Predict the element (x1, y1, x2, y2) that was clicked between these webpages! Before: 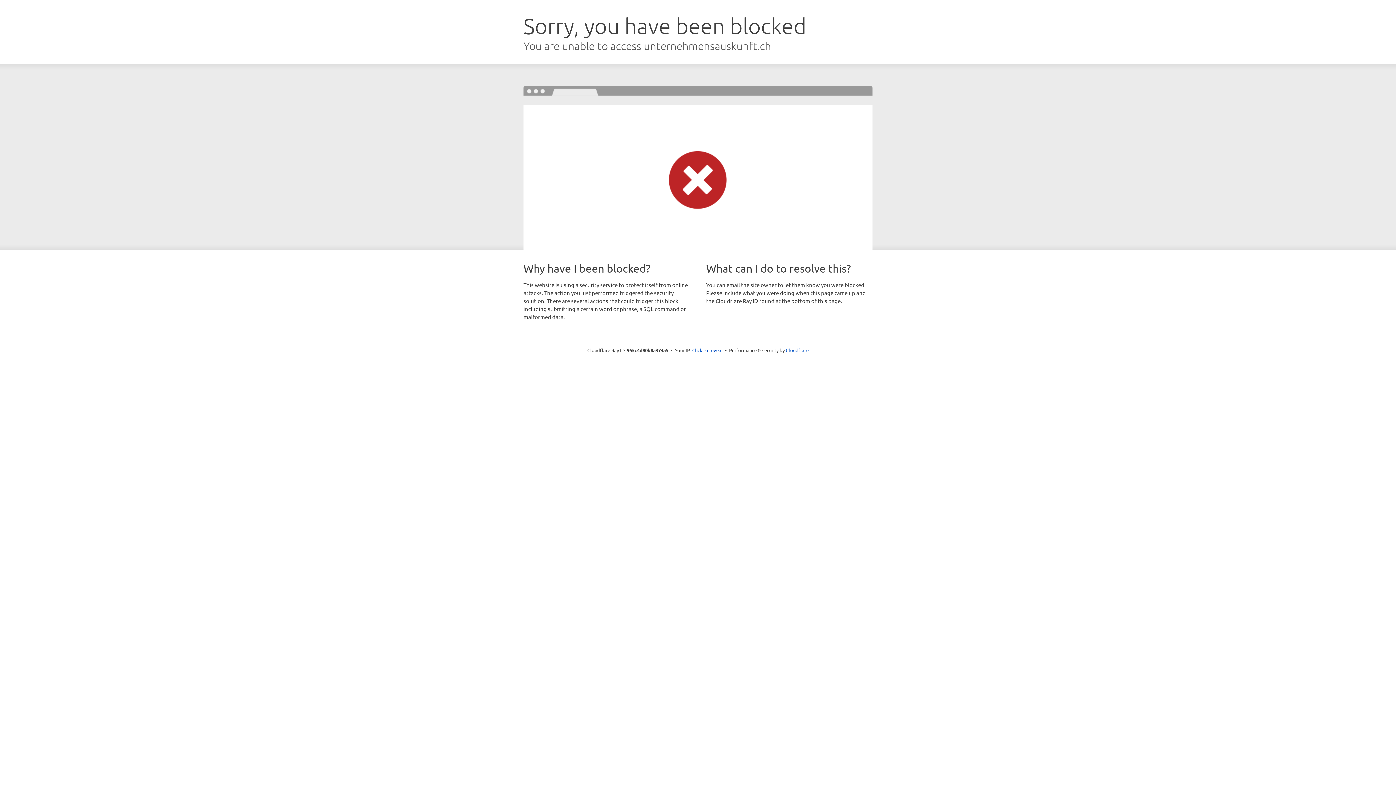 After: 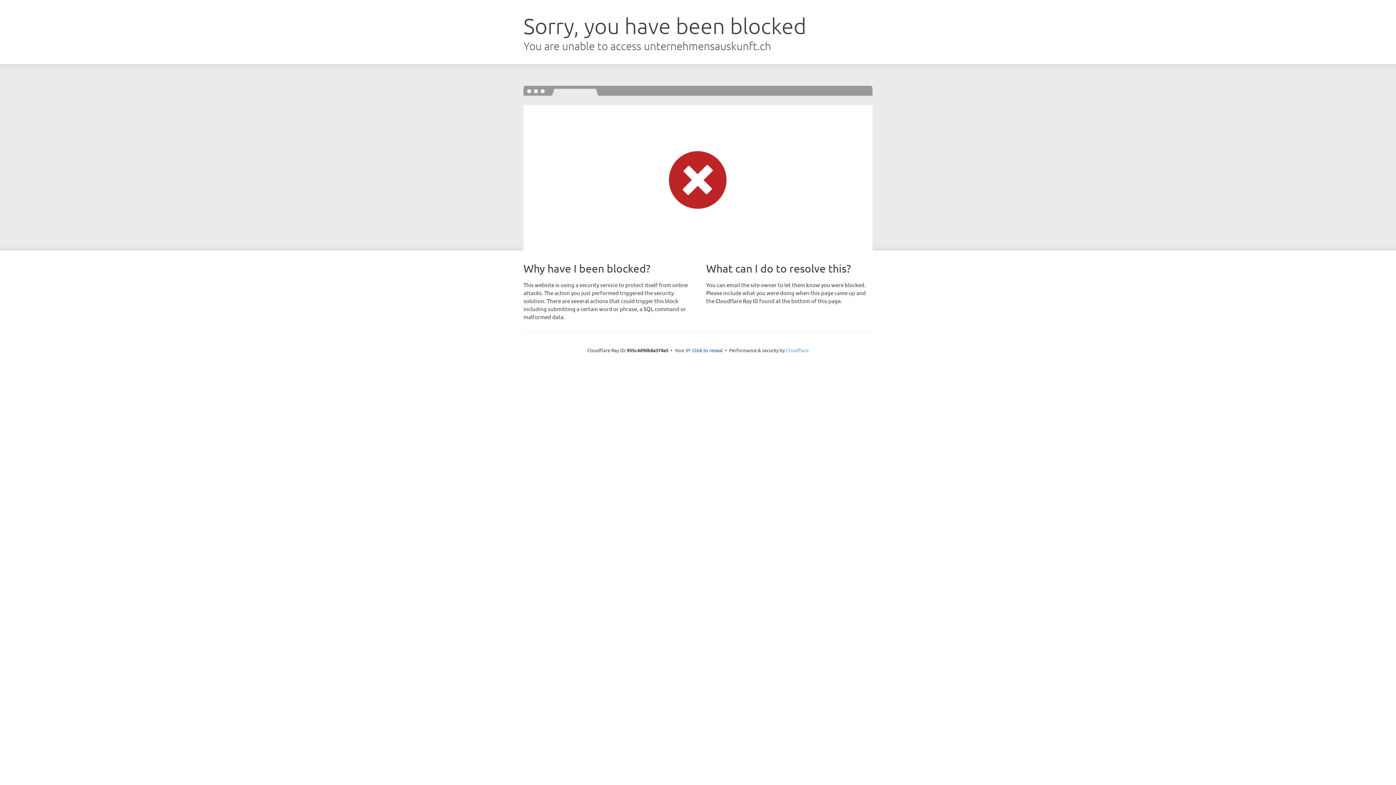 Action: bbox: (786, 347, 808, 353) label: Cloudflare